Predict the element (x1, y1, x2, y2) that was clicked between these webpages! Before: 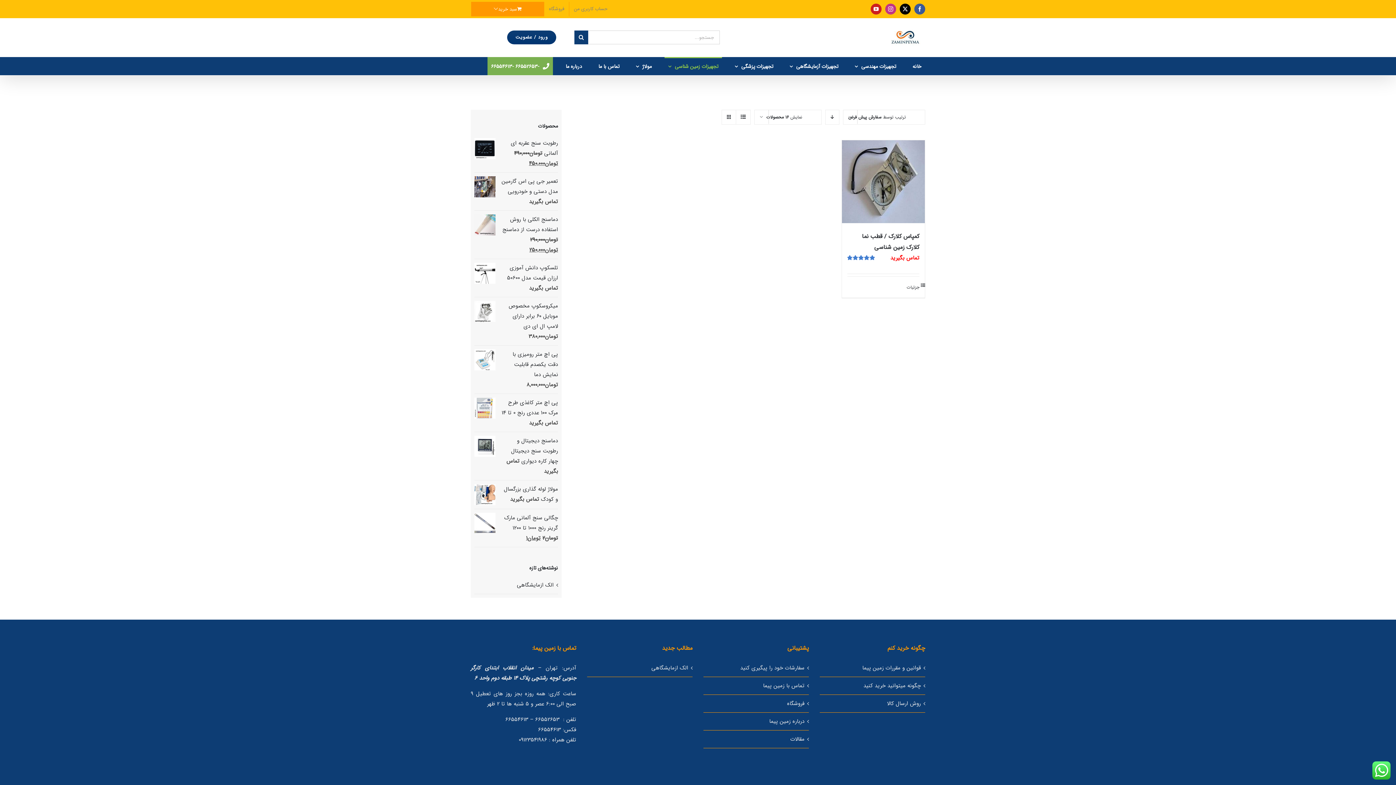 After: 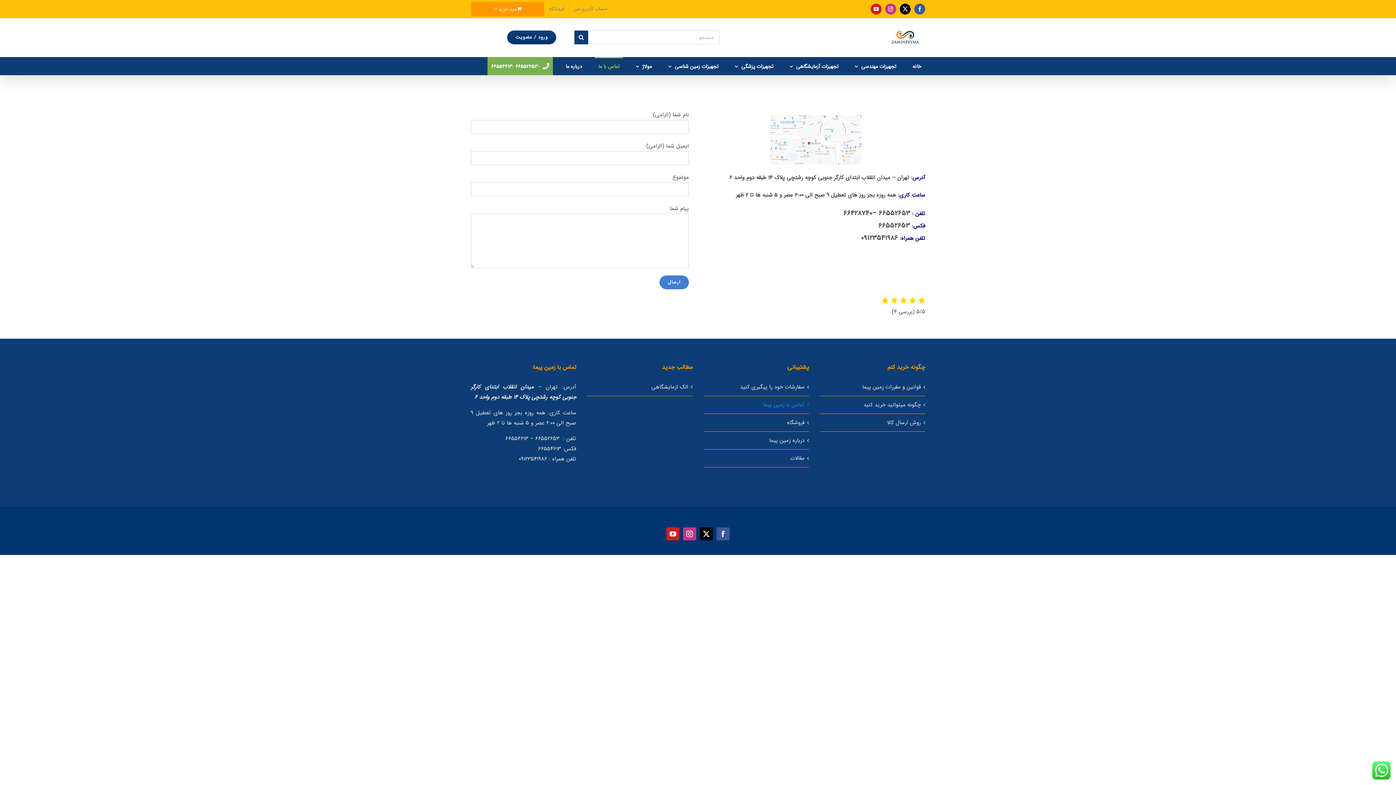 Action: label: تماس با ما bbox: (594, 56, 623, 75)